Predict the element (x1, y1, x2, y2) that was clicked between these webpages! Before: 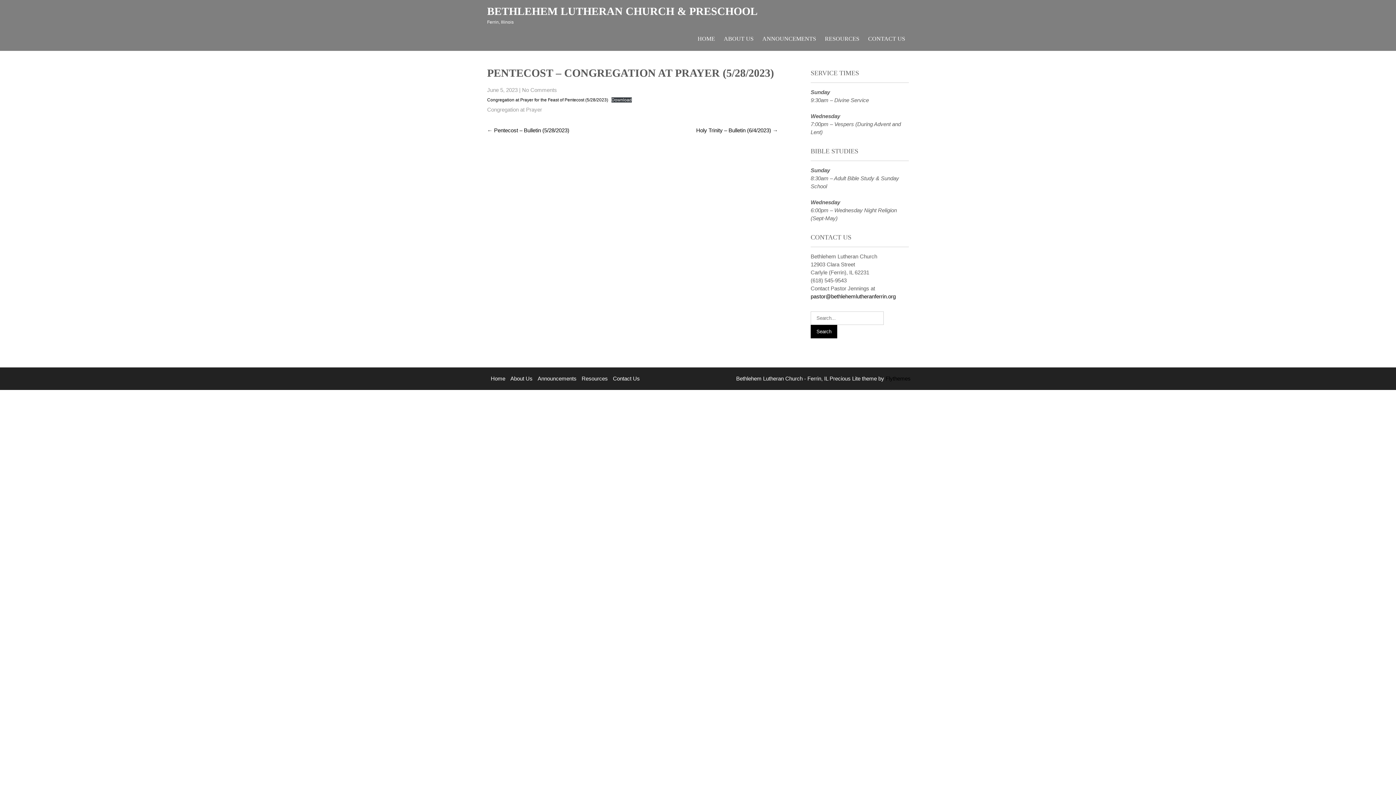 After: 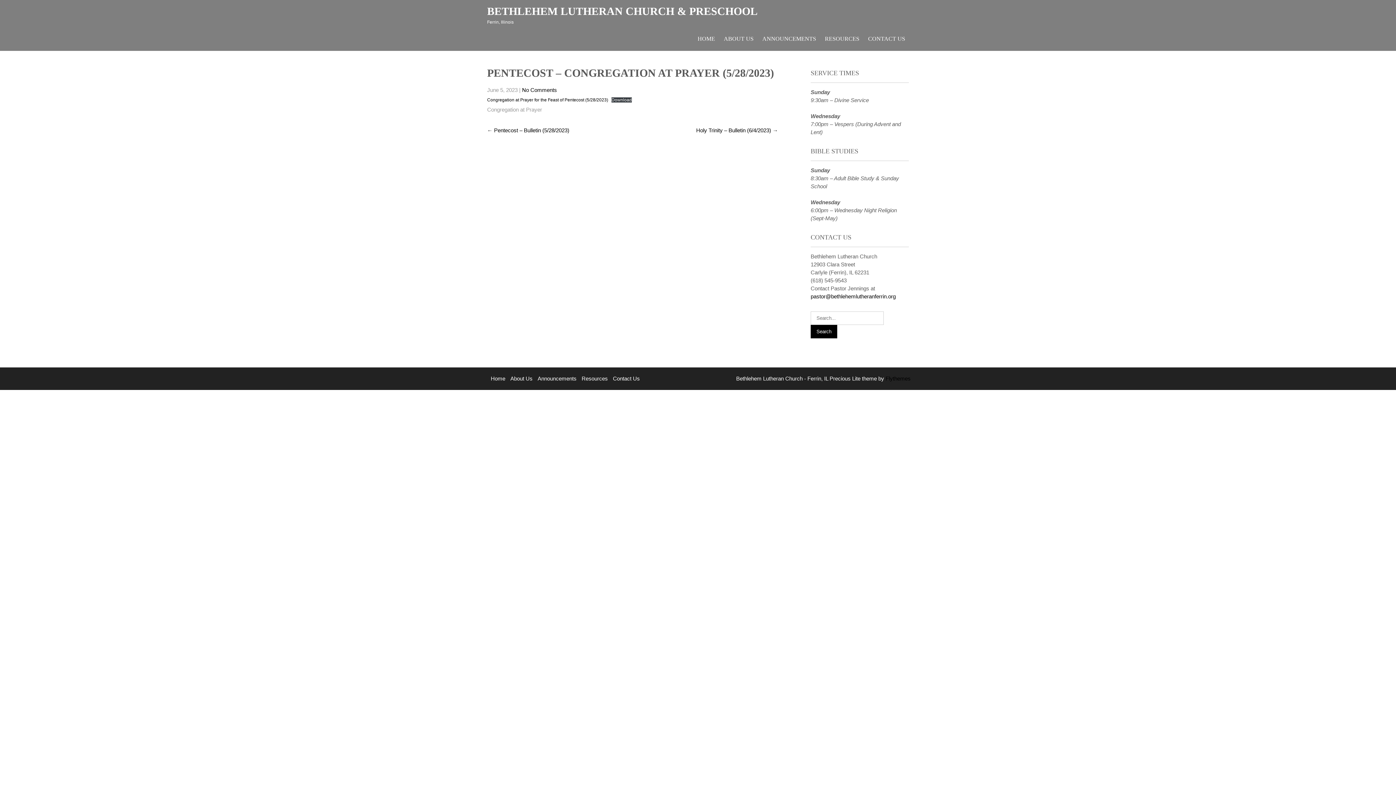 Action: bbox: (522, 86, 557, 93) label: No Comments